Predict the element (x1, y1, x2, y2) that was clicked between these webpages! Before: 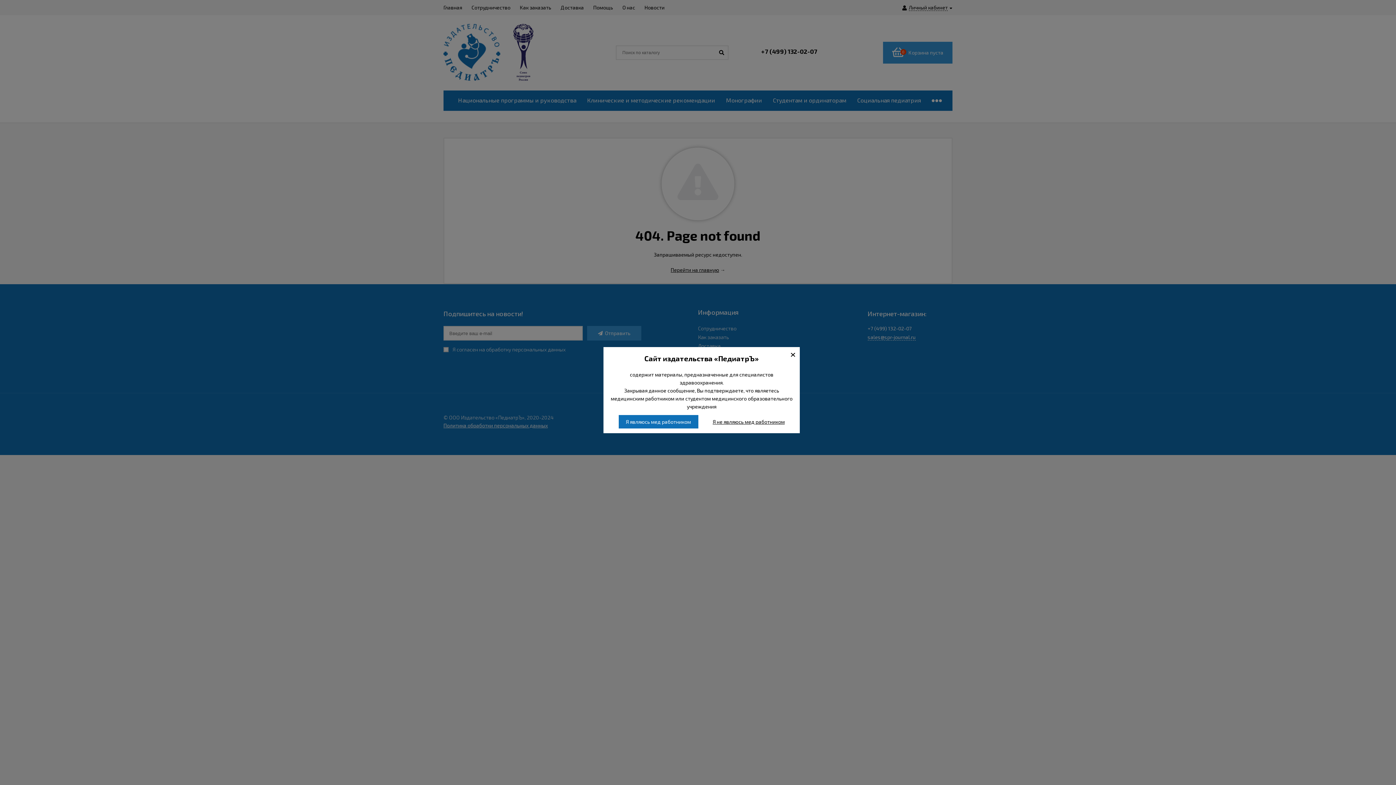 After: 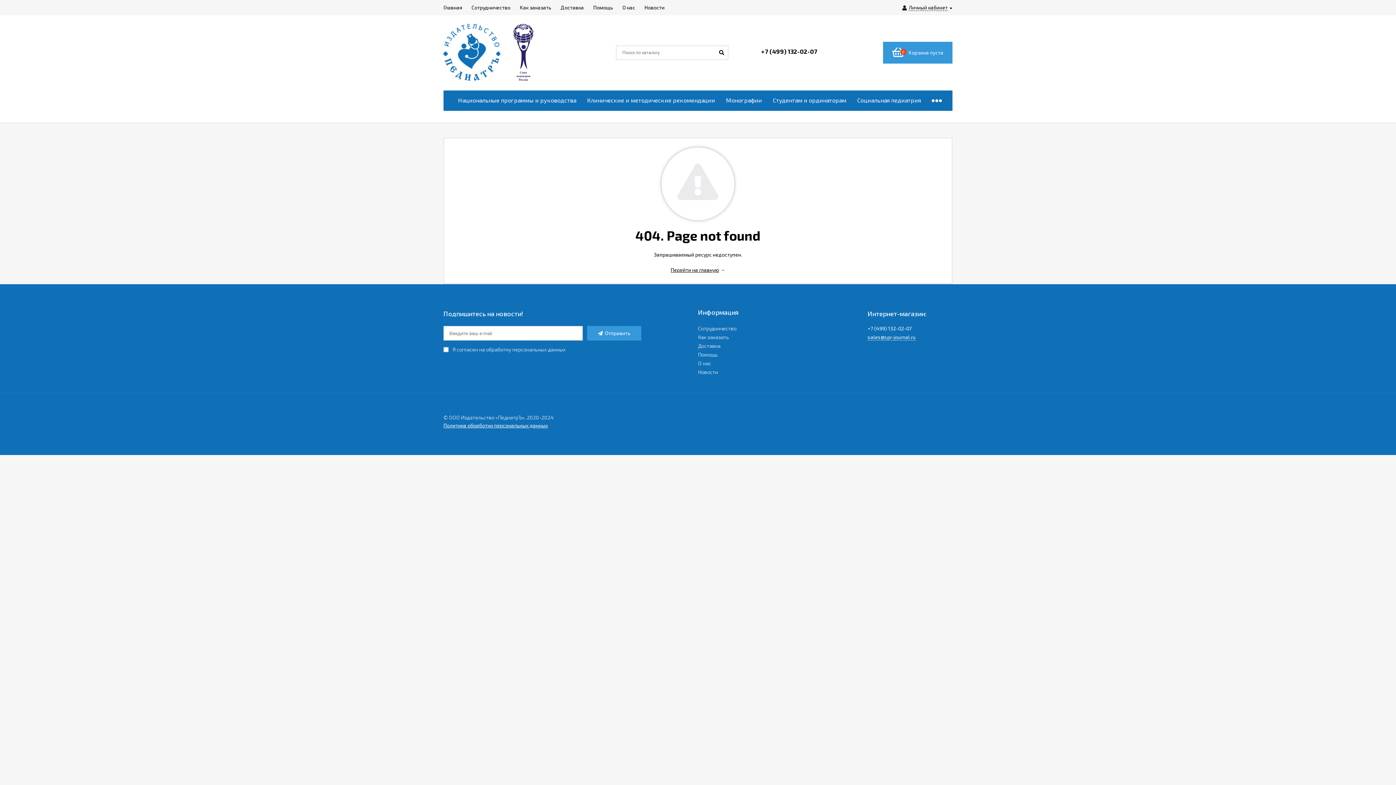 Action: label: Я не являюсь мед работником bbox: (712, 418, 784, 425)